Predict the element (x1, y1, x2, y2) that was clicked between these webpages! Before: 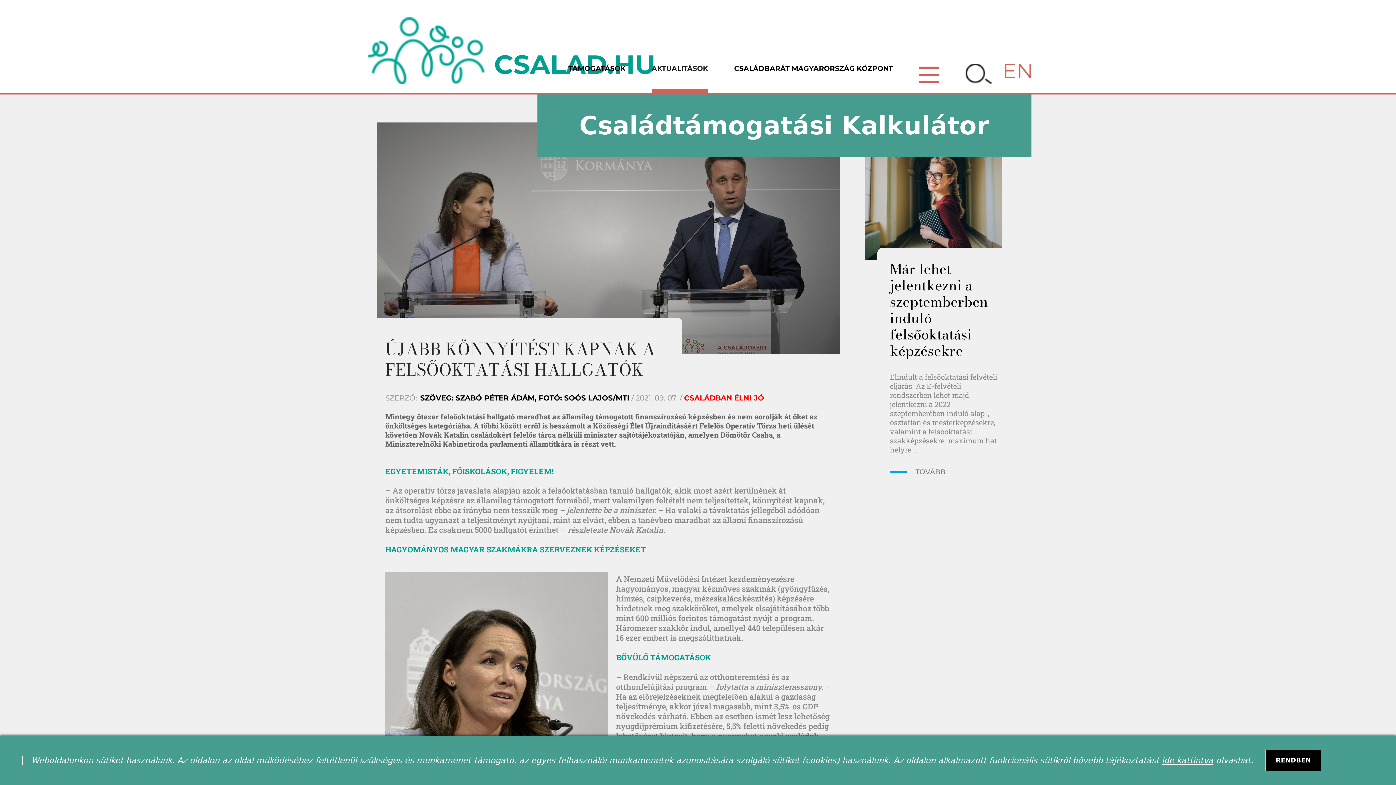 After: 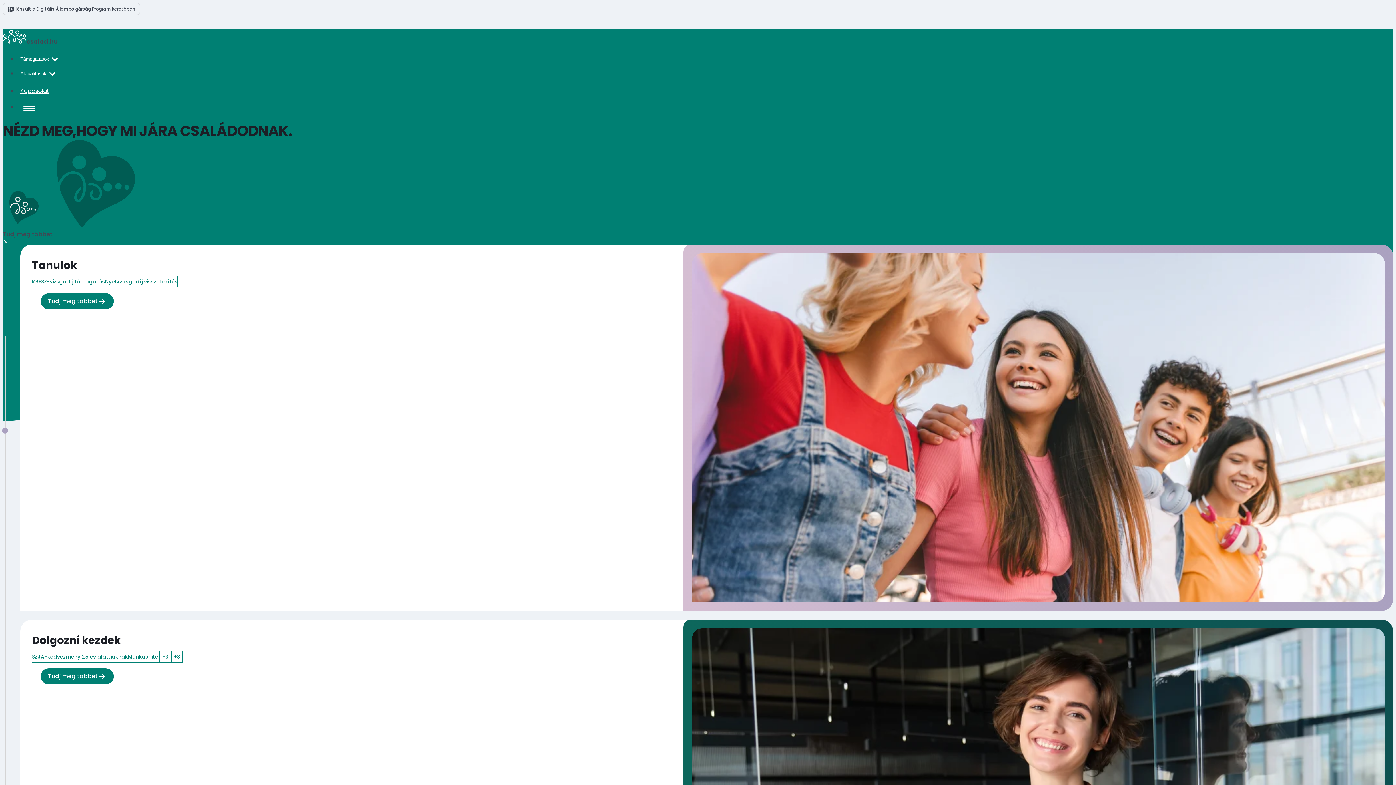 Action: bbox: (353, 8, 494, 93) label: CSALAD.HU